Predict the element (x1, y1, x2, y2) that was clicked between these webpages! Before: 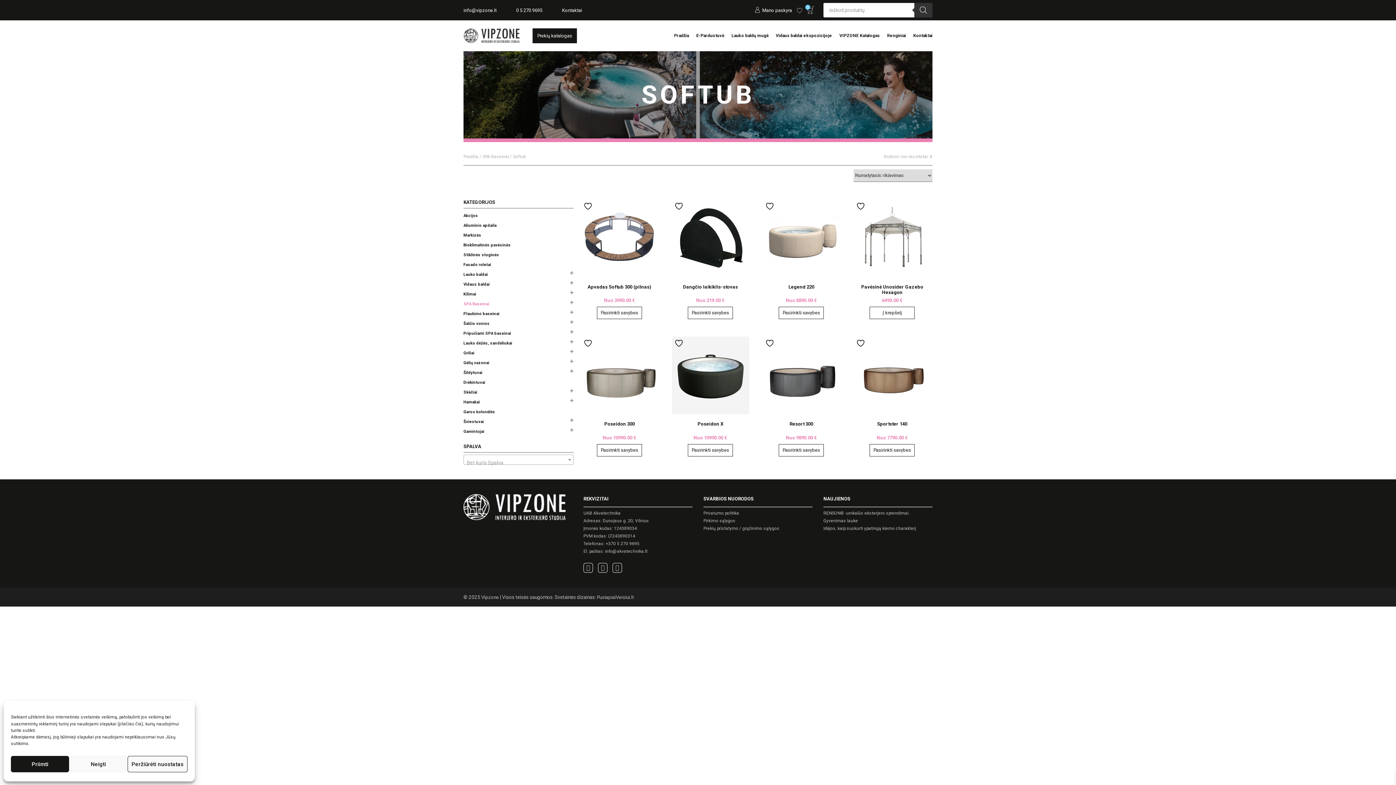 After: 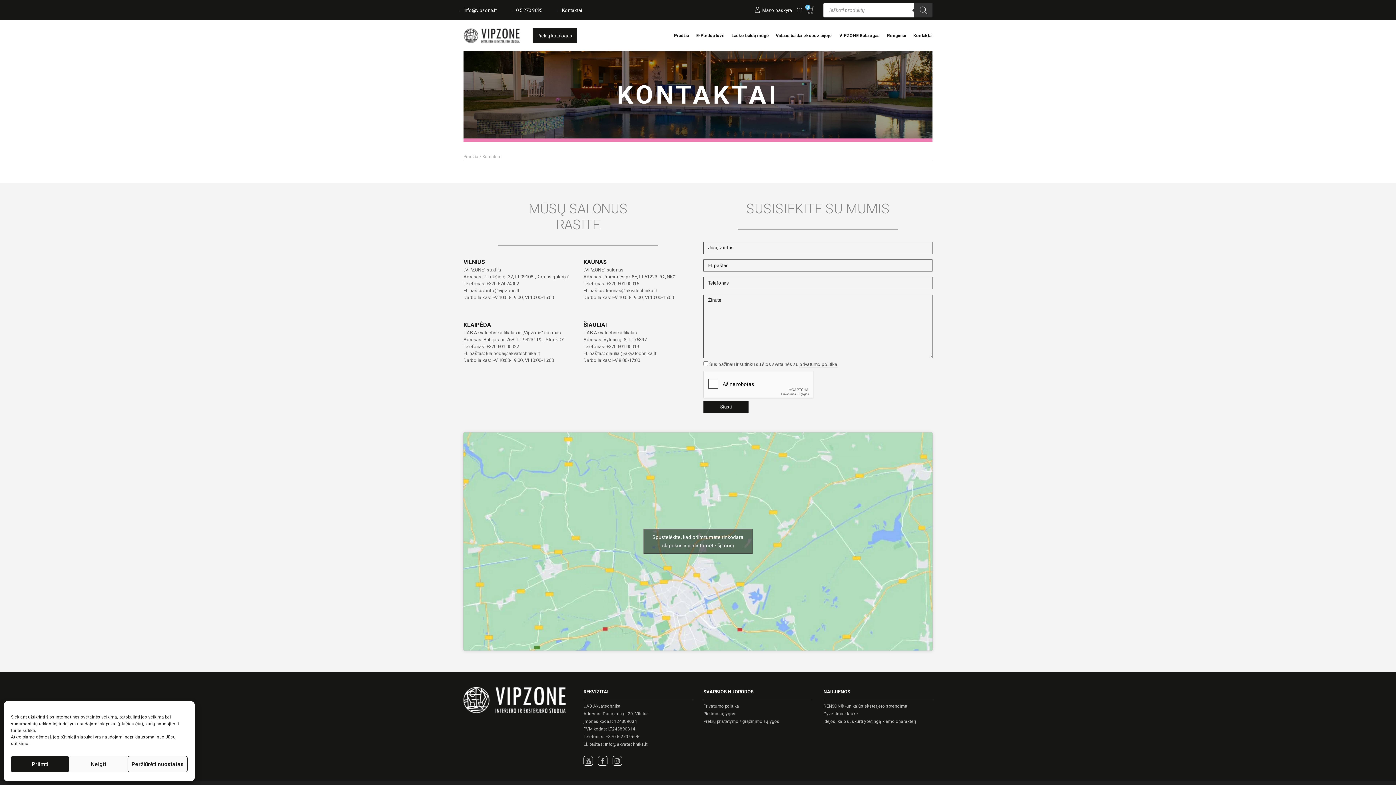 Action: bbox: (906, 29, 932, 42) label: Kontaktai